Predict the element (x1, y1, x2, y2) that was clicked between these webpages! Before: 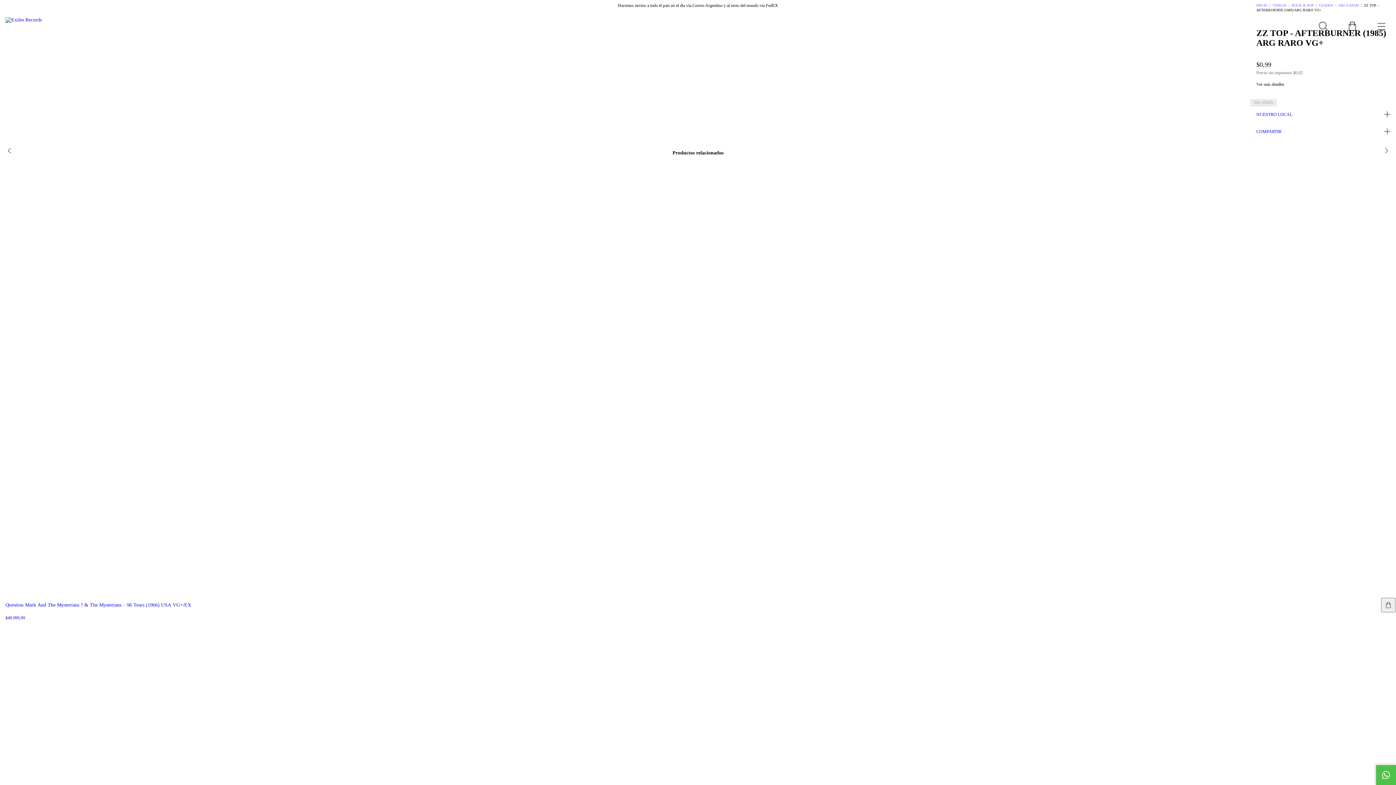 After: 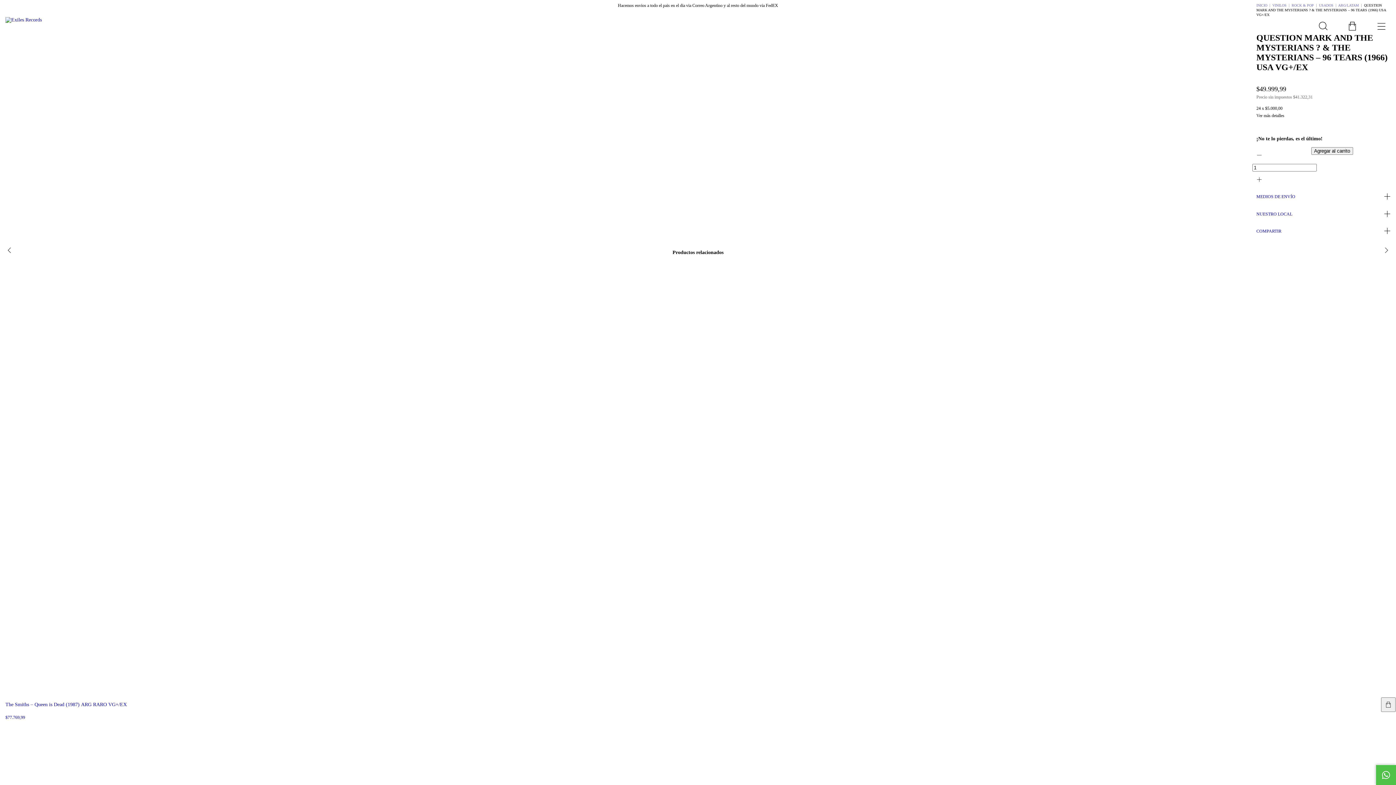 Action: label: Question Mark And The Mysterians ? & The Mysterians – 96 Tears (1966) USA VG+/EX bbox: (0, 598, 1396, 625)